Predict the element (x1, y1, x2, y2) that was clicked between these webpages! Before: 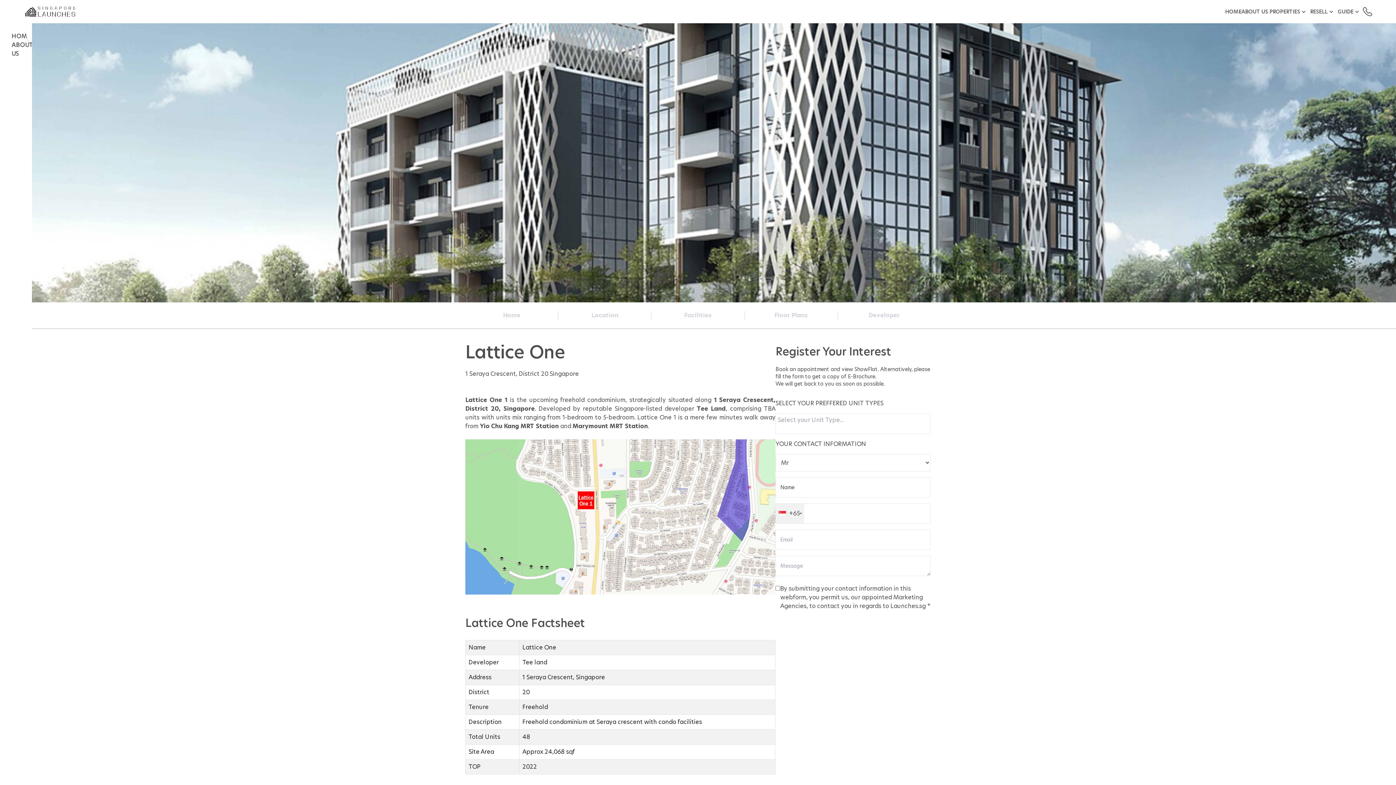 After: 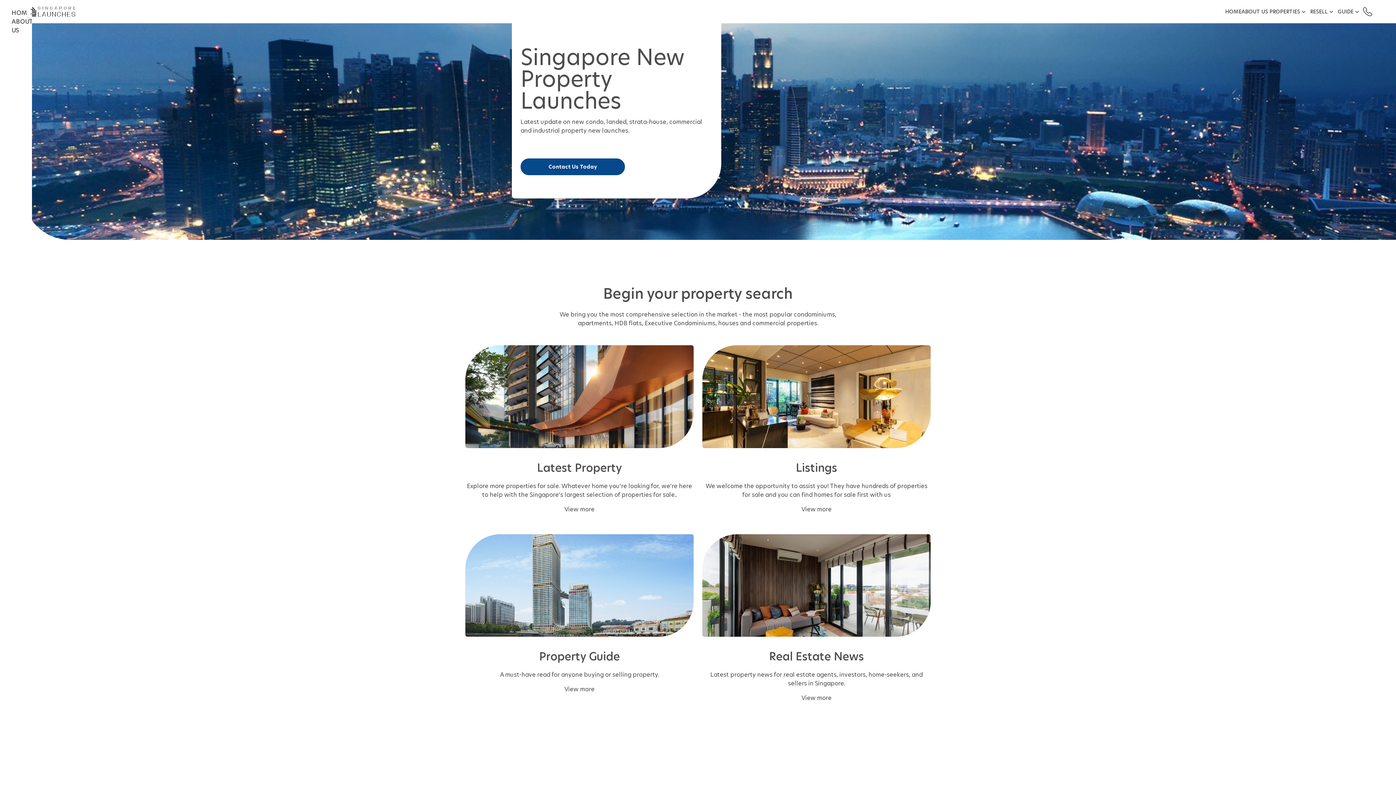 Action: bbox: (23, 0, 77, 23) label: Click Logo to return to Homepage